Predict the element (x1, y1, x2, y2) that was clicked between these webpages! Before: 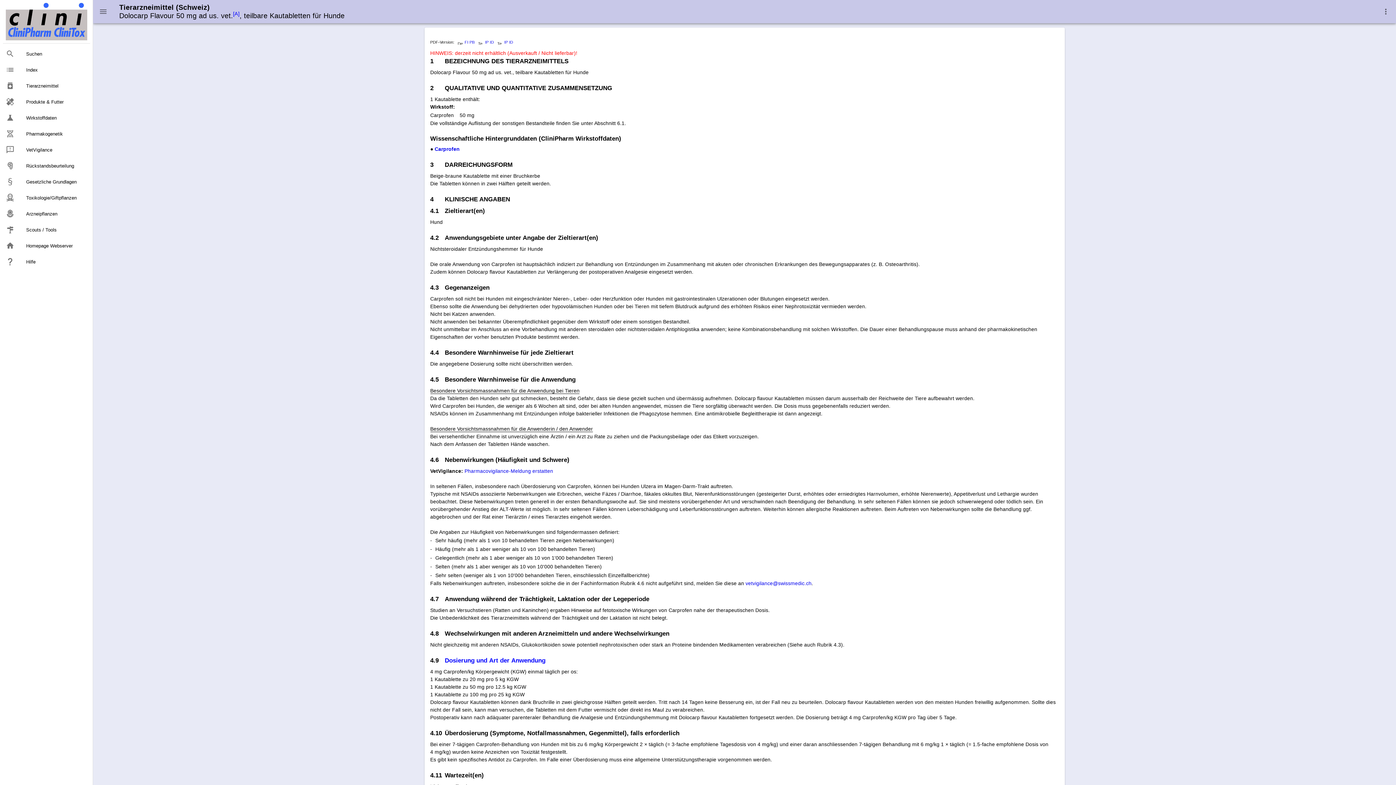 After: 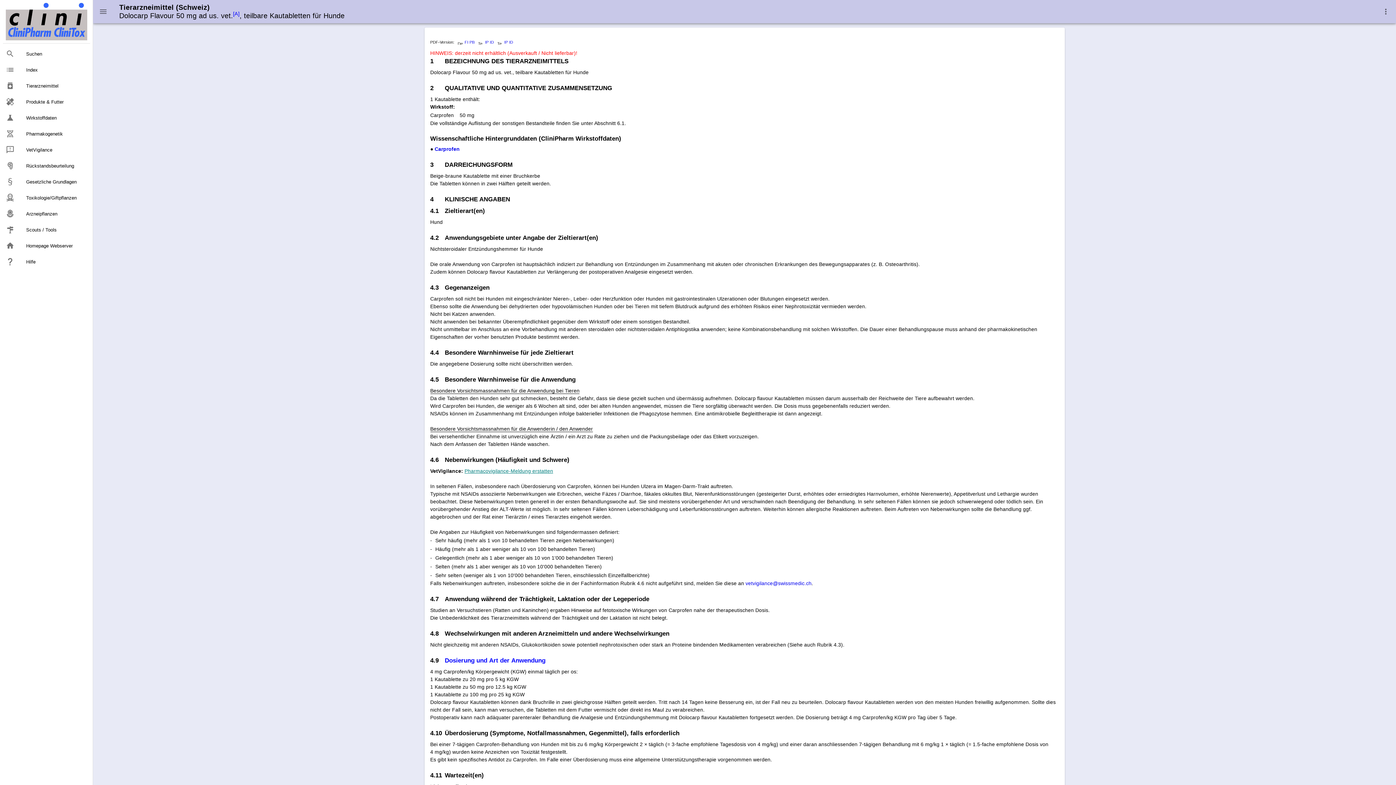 Action: label: Pharmacovigilance-Meldung erstatten bbox: (464, 468, 553, 474)